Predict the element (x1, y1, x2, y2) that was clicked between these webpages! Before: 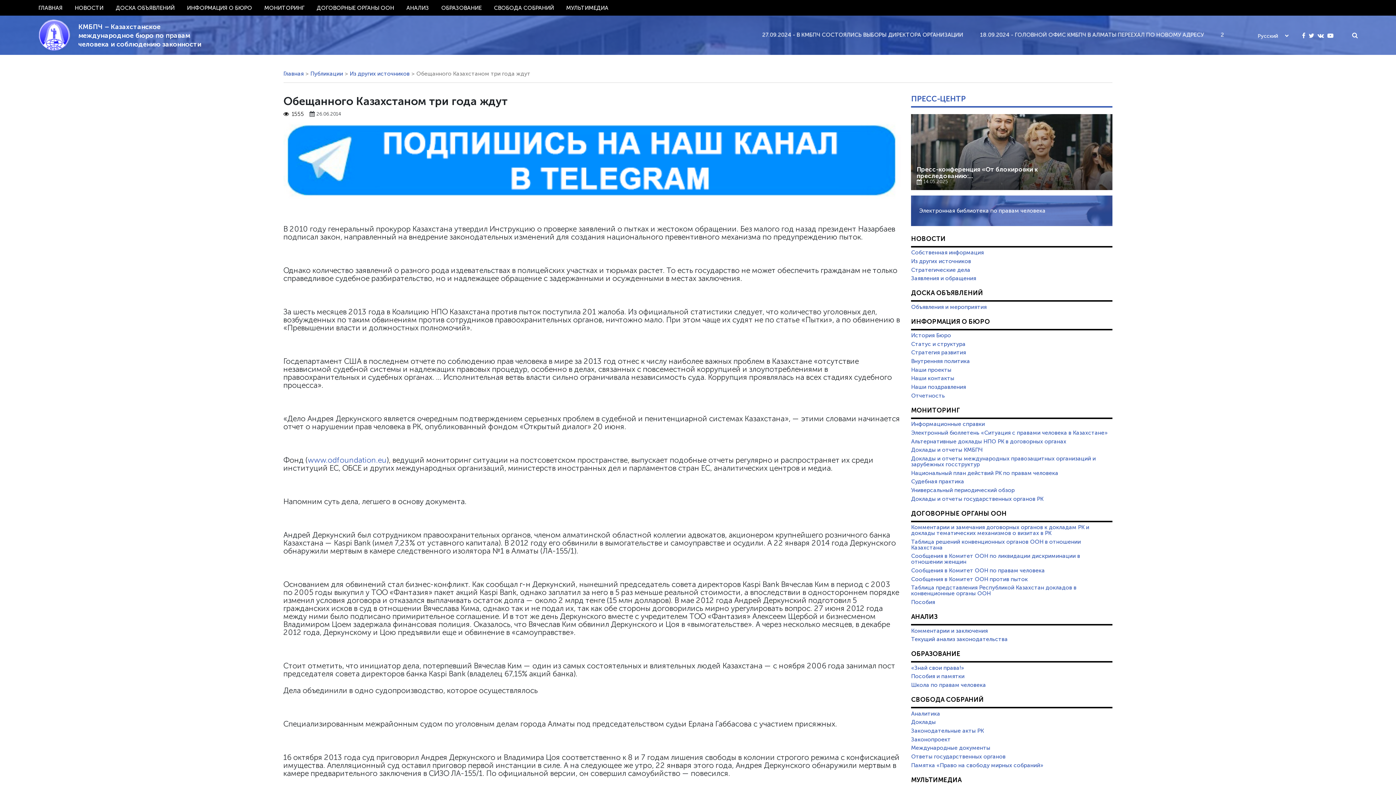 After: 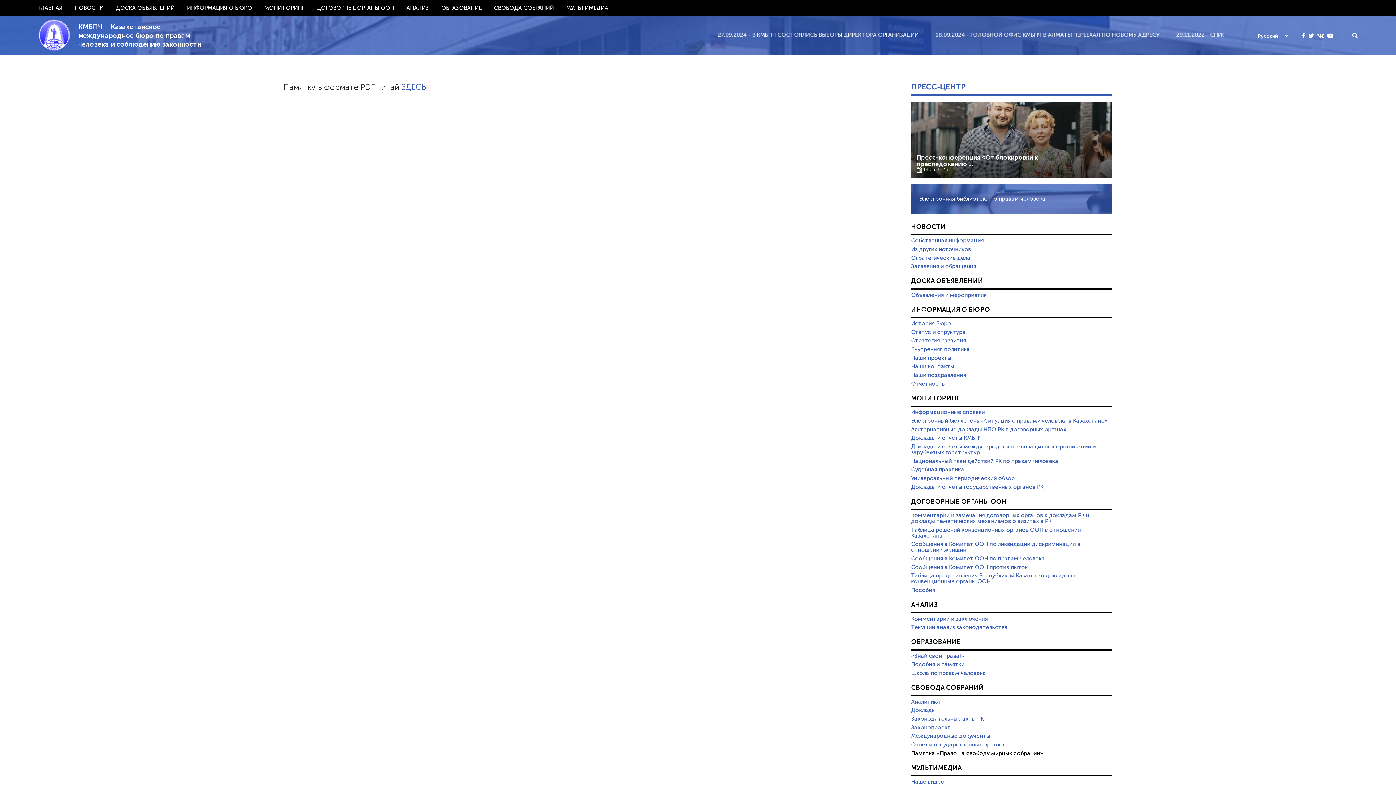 Action: label: Памятка «Право на свободу мирных собраний» bbox: (911, 762, 1112, 769)